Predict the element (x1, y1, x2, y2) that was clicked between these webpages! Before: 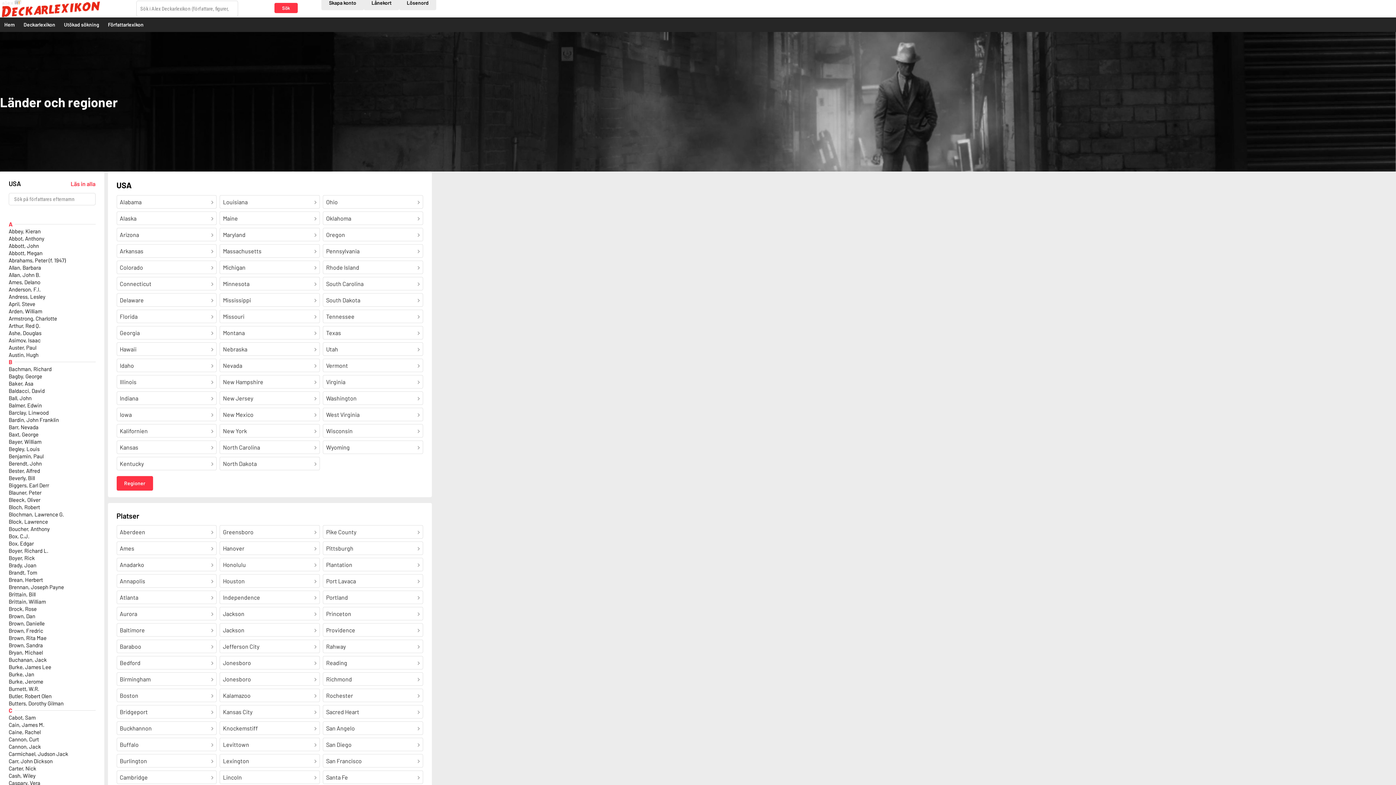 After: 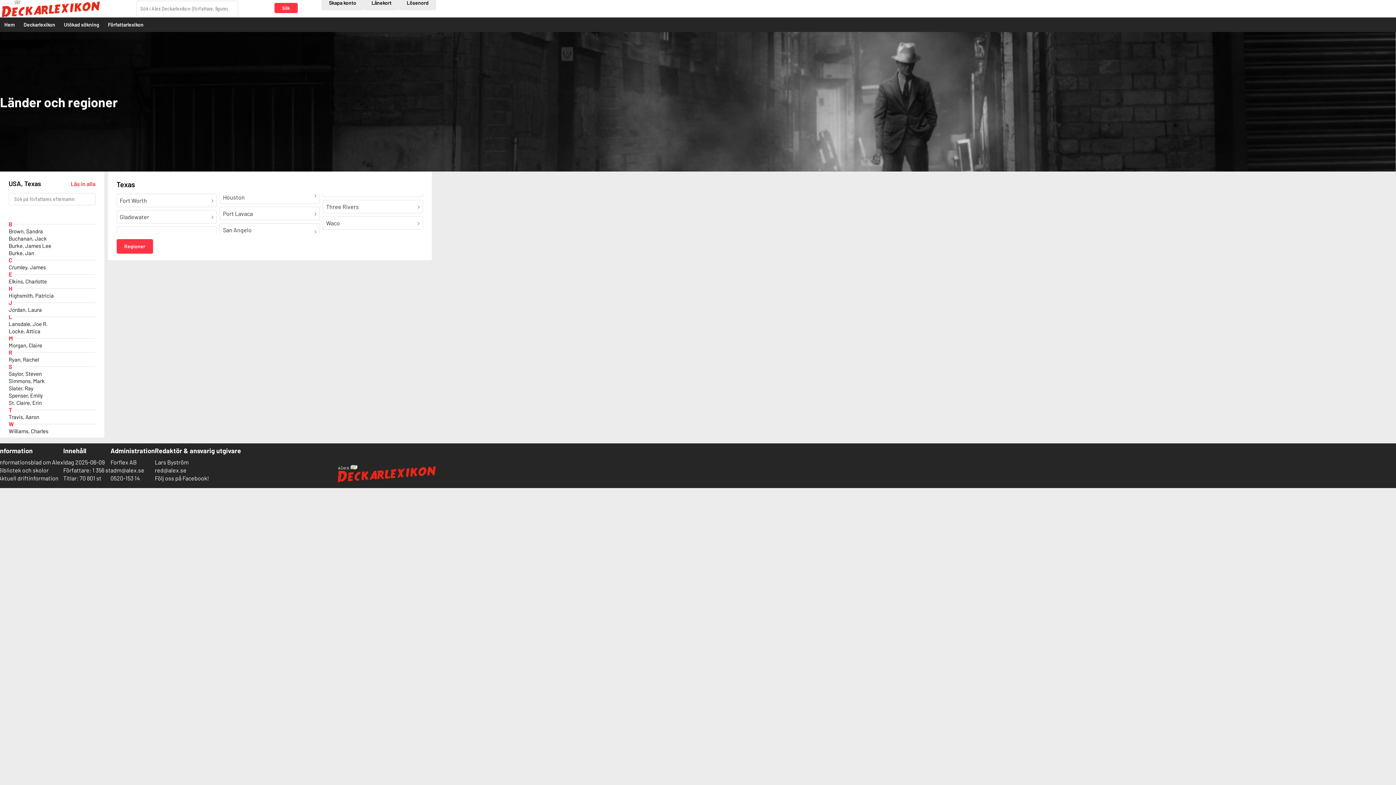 Action: bbox: (326, 329, 419, 336) label: Texas